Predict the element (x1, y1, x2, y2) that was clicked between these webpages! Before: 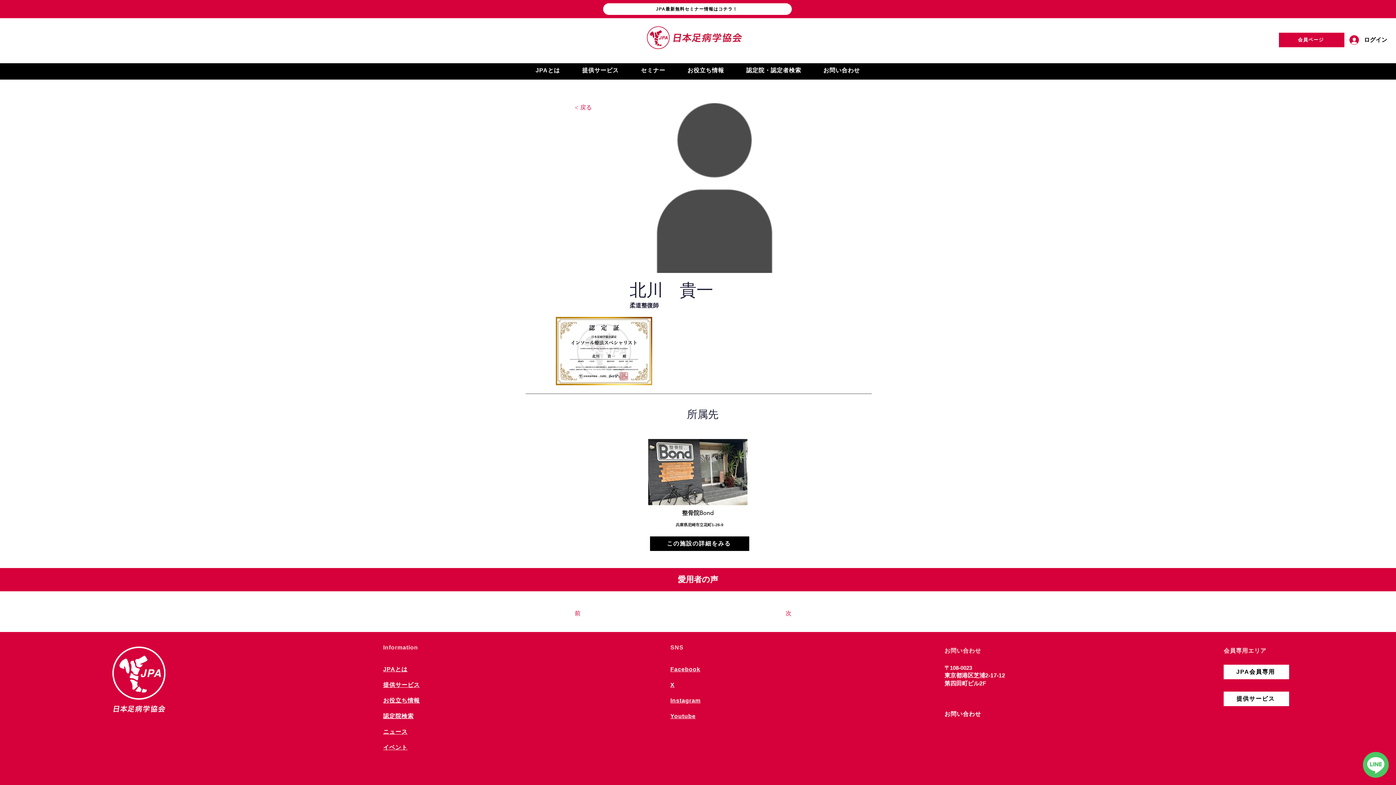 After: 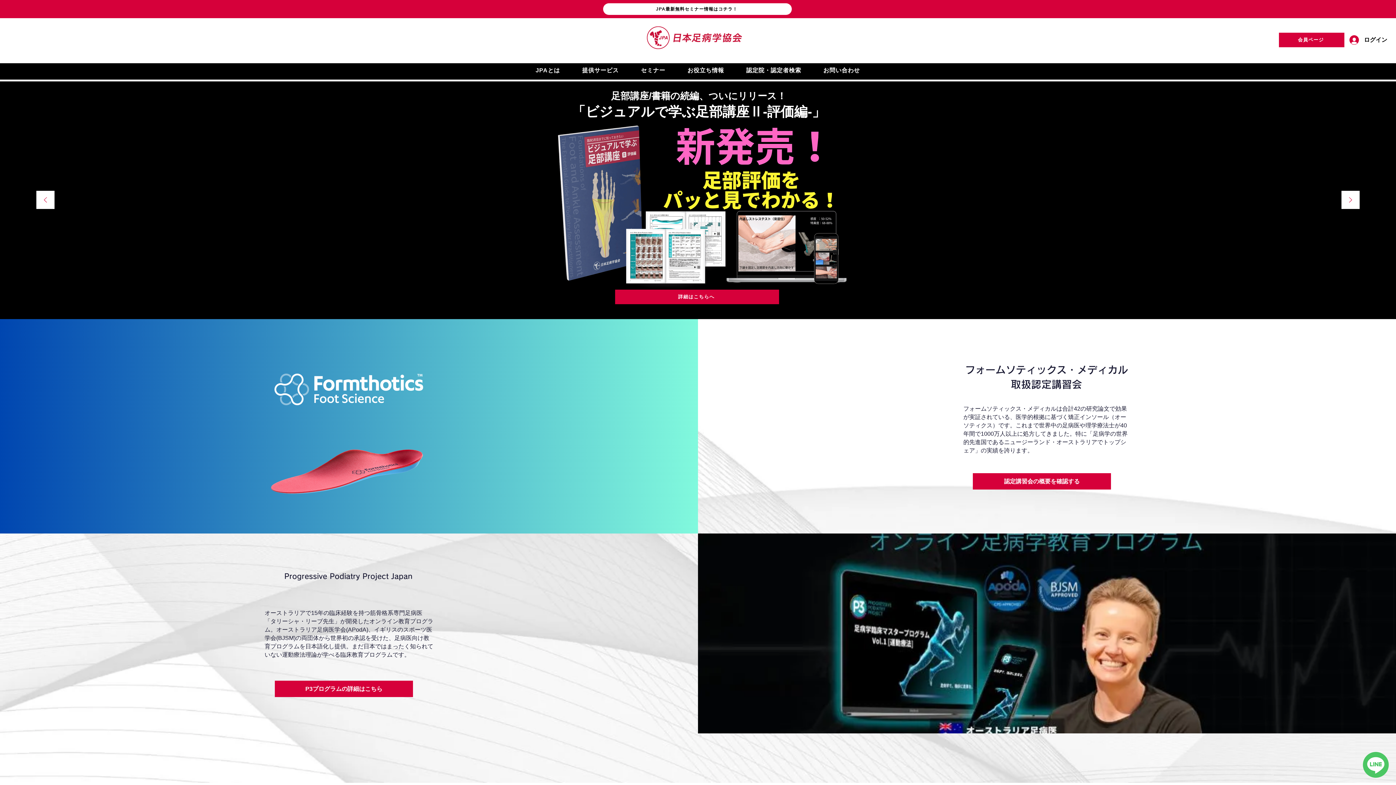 Action: label: ​認定院検索 bbox: (383, 713, 413, 719)